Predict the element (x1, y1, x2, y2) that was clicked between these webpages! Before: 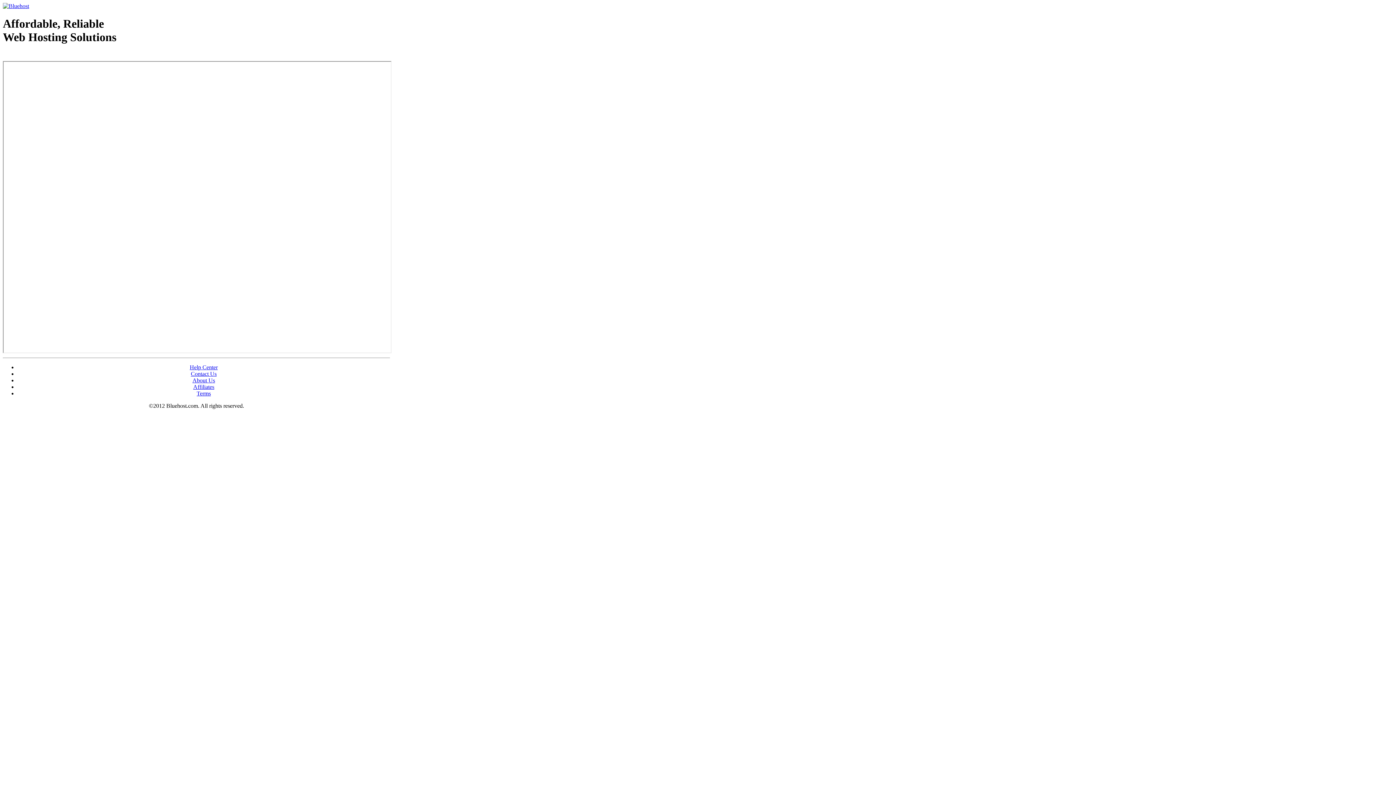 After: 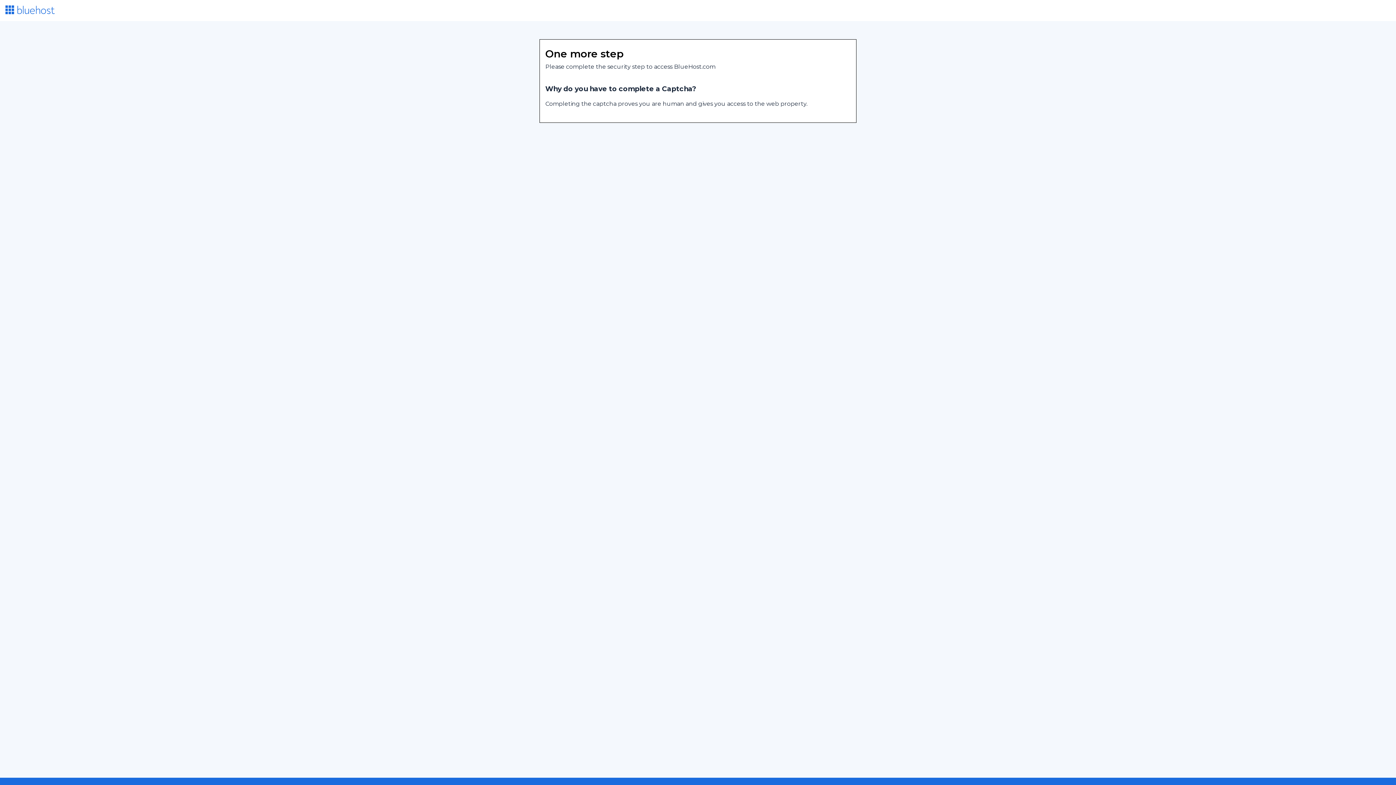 Action: bbox: (2, 2, 29, 9)